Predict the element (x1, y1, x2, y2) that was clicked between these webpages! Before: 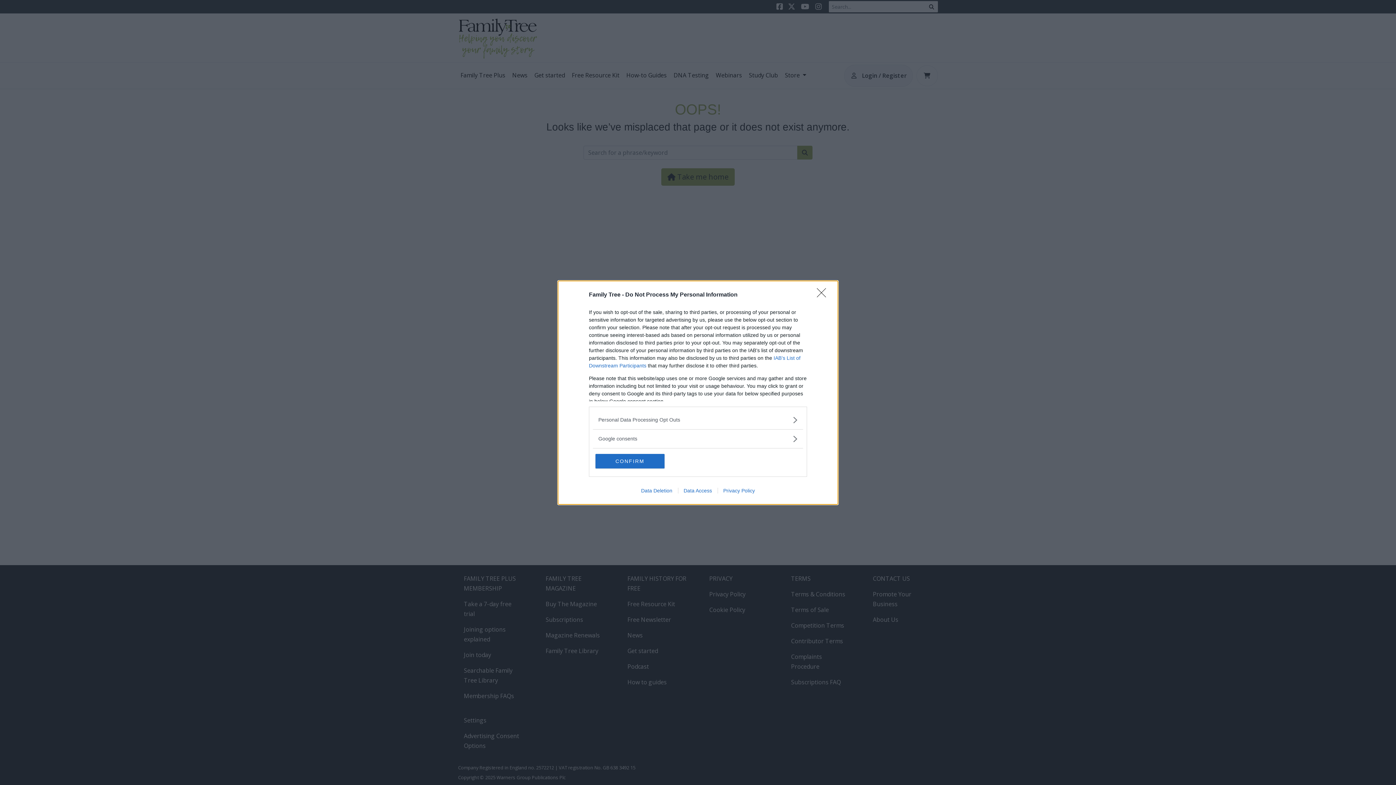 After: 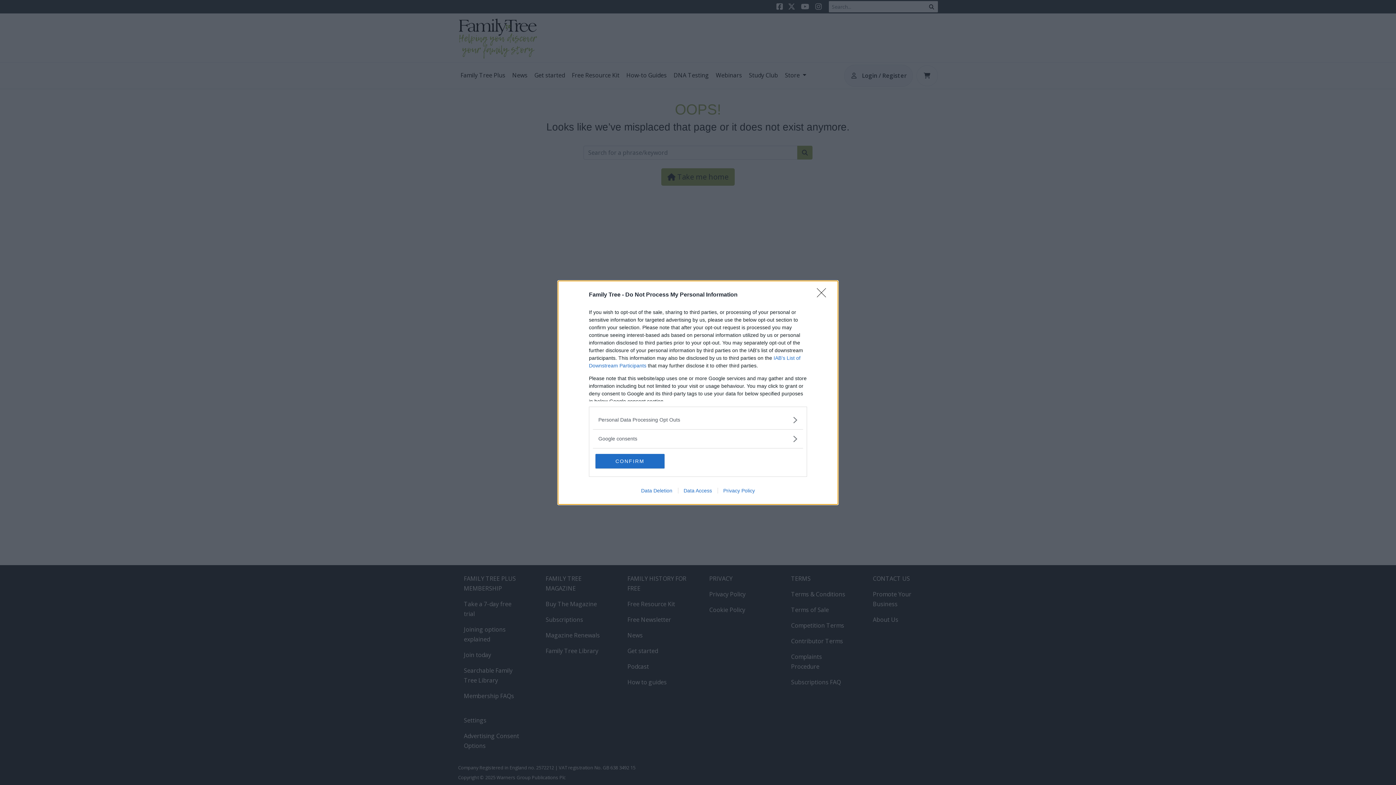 Action: label: Privacy Policy bbox: (717, 487, 760, 493)